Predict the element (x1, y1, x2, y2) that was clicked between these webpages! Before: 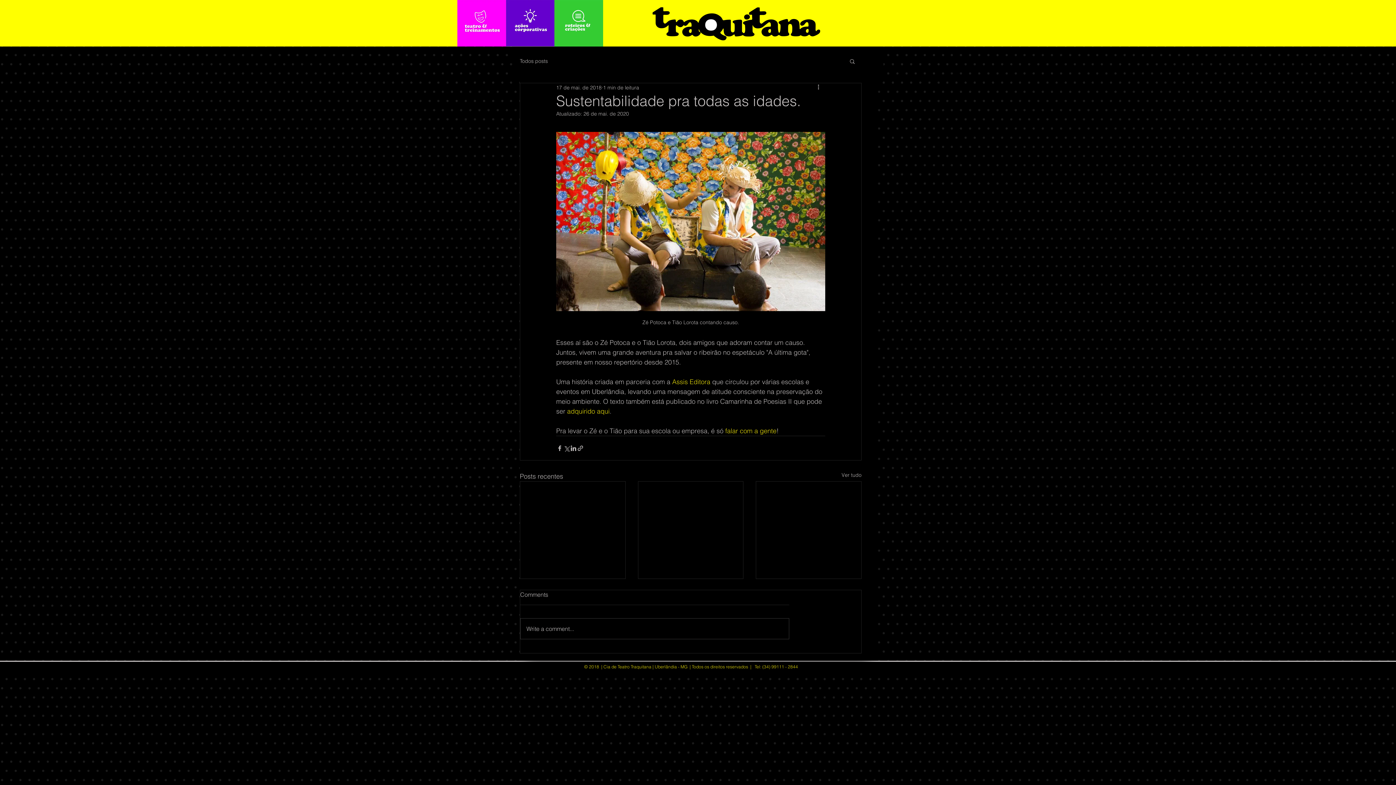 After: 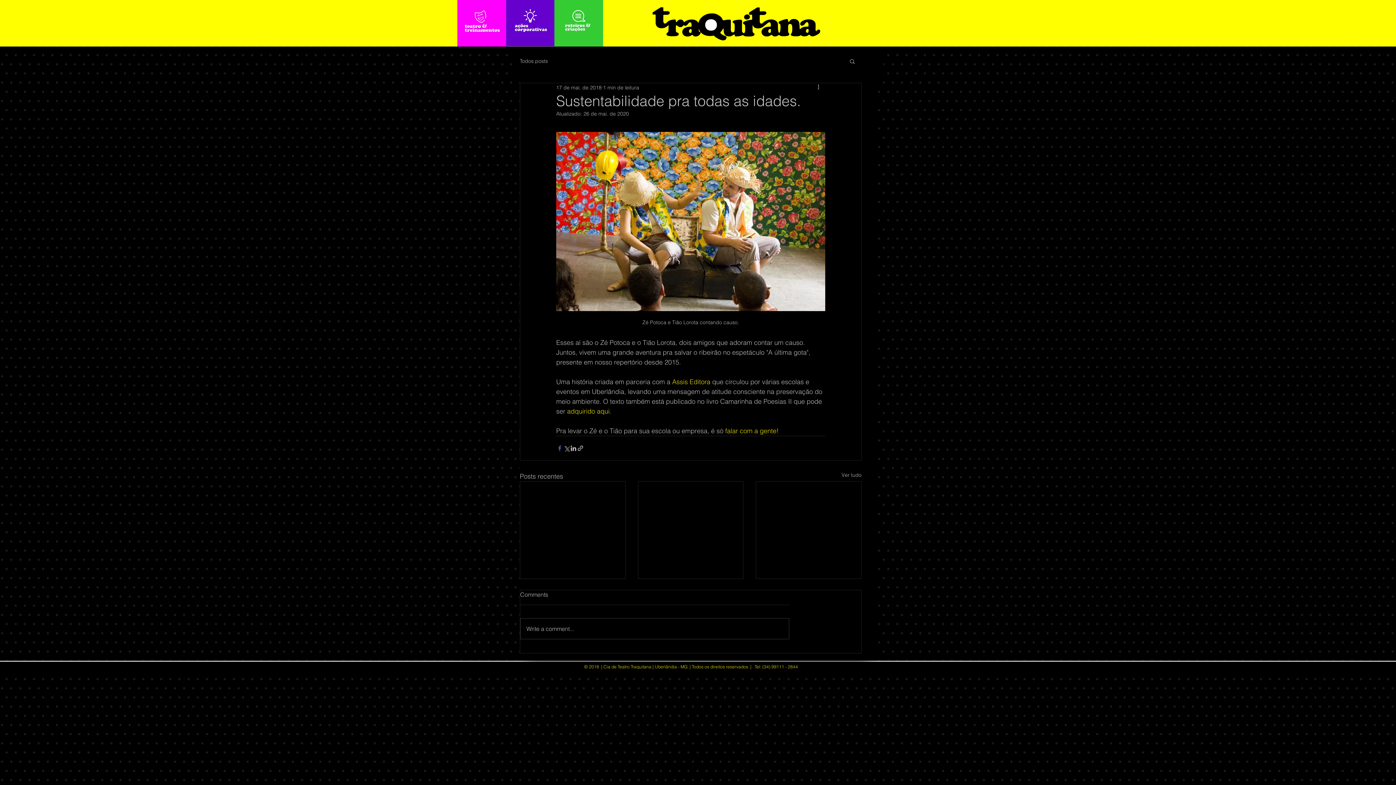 Action: label: Compartilhar via Facebook bbox: (556, 445, 563, 451)